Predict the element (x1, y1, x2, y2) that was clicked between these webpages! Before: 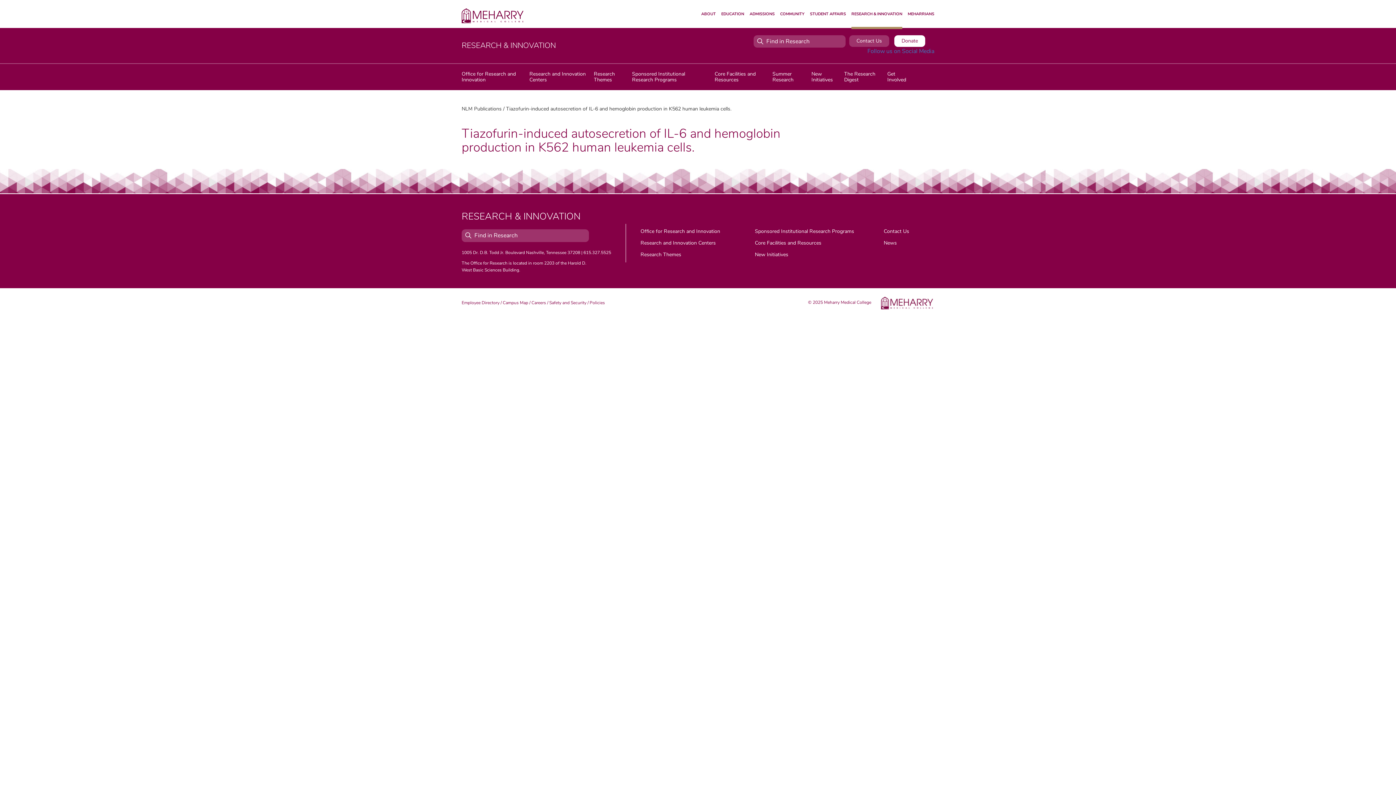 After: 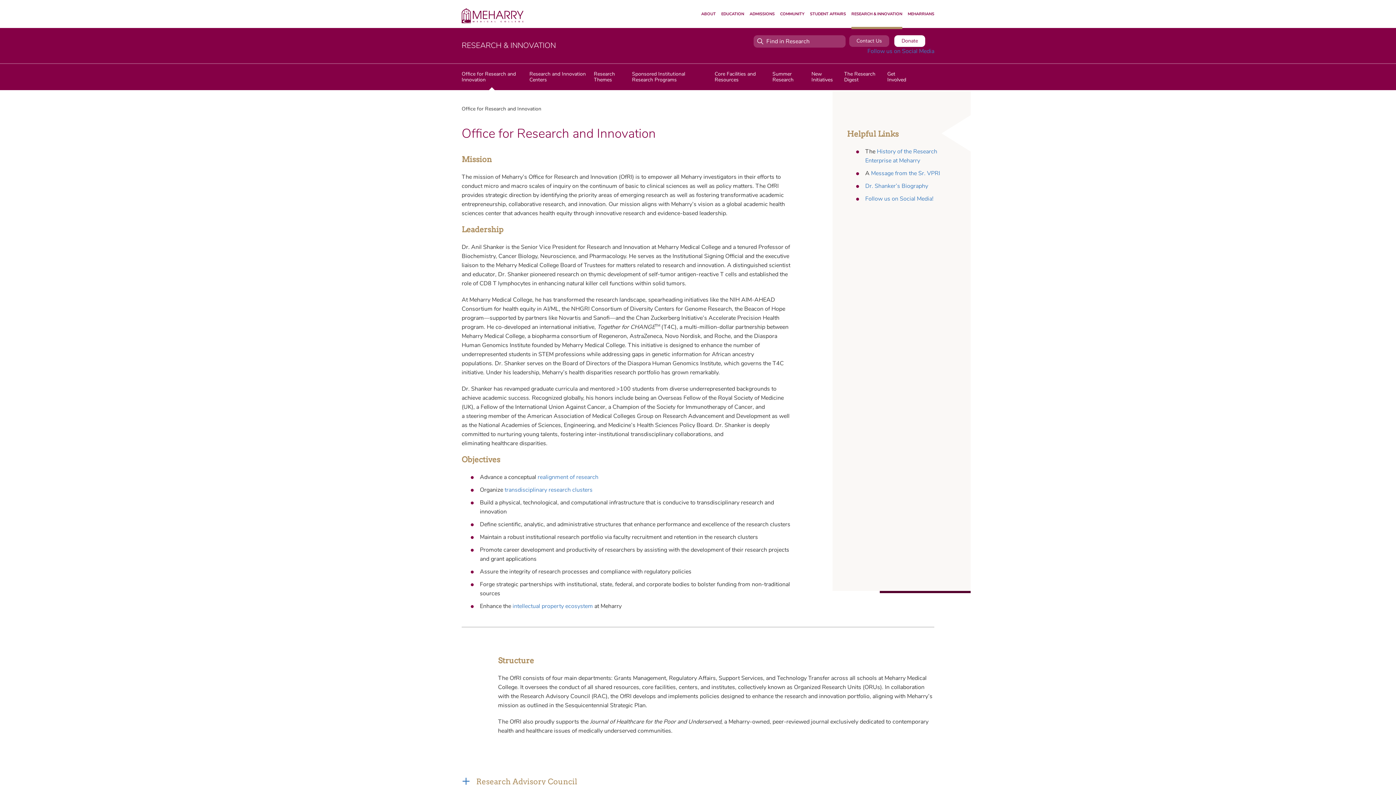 Action: label: Office for Research and Innovation bbox: (640, 228, 720, 234)